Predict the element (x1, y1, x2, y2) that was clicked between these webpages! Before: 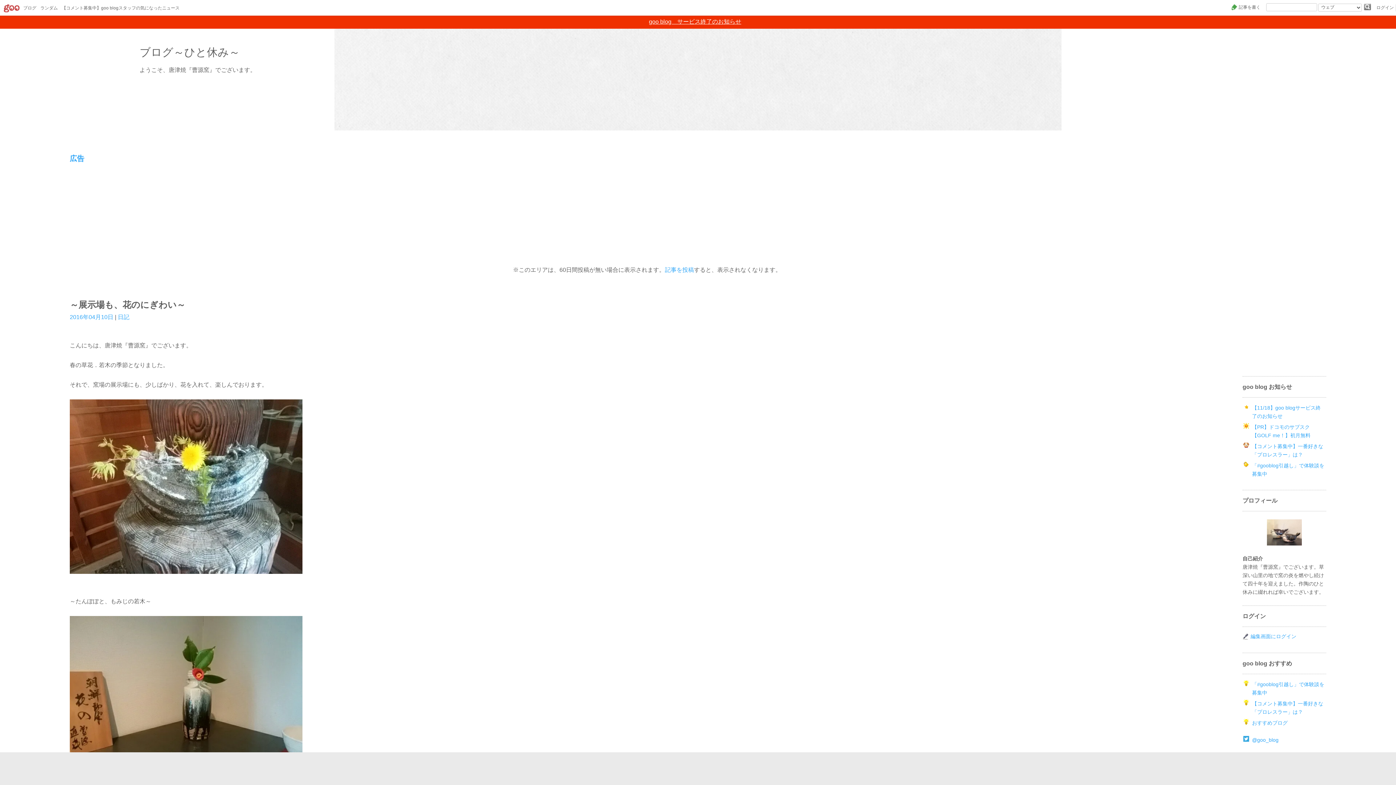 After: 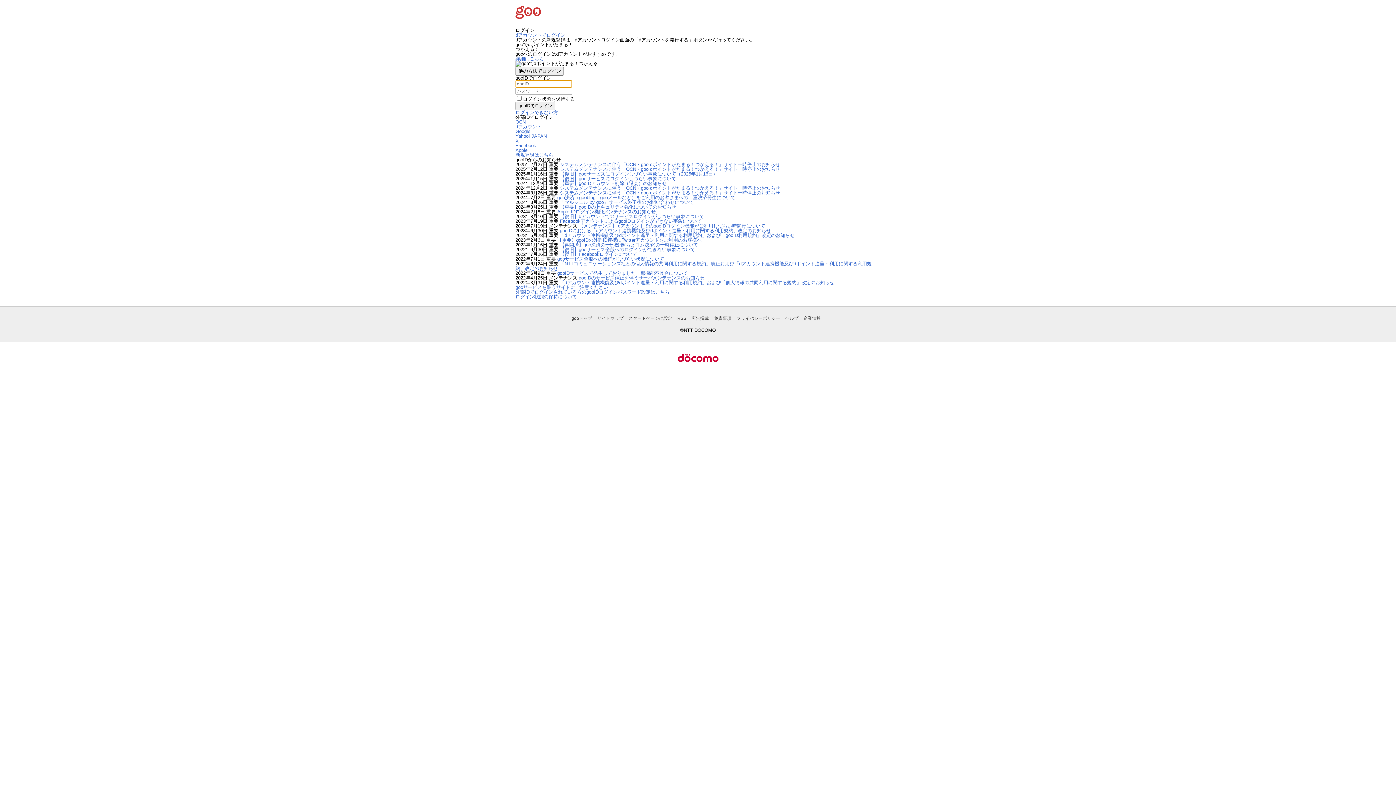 Action: label: ログイン bbox: (1376, 3, 1394, 12)